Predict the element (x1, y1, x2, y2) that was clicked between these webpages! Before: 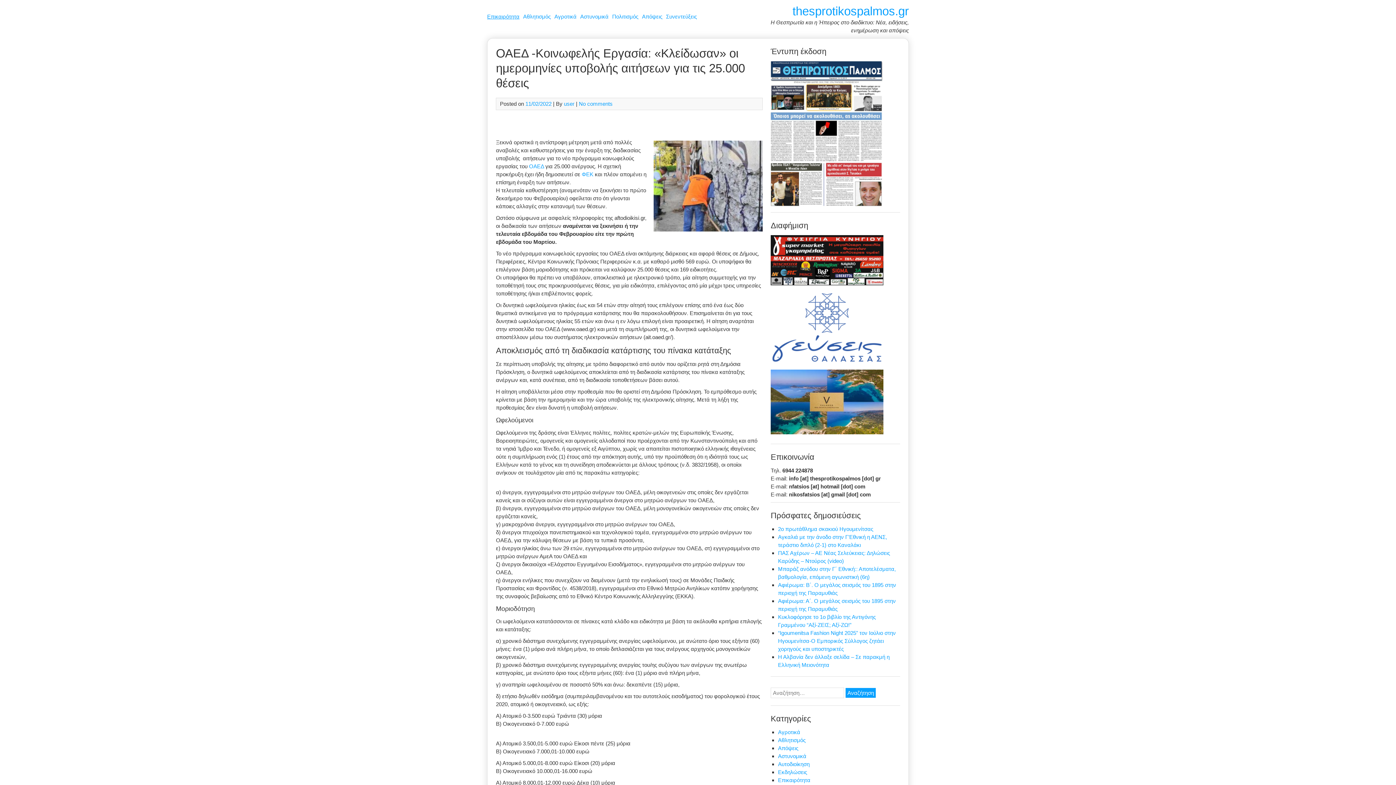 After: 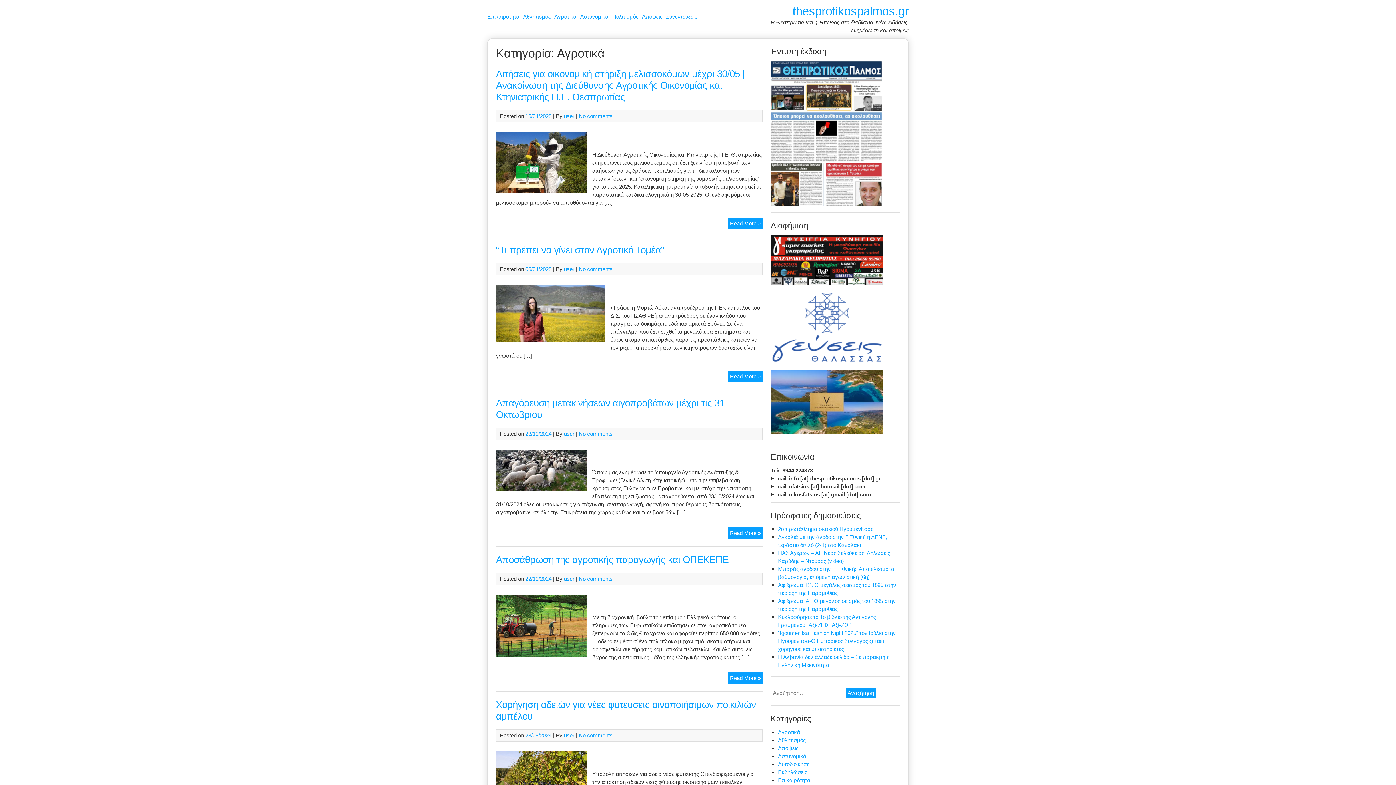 Action: bbox: (554, 12, 576, 22) label: Αγροτικά